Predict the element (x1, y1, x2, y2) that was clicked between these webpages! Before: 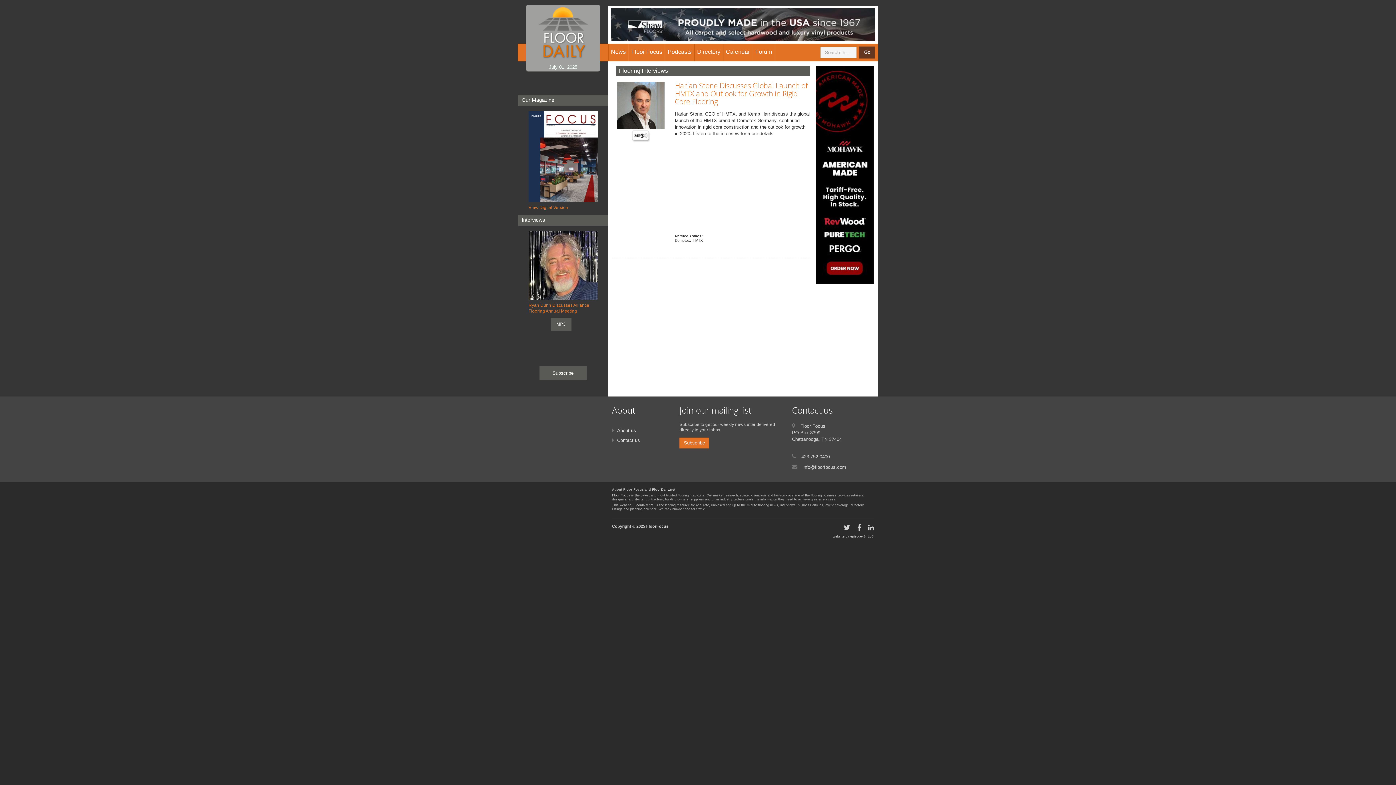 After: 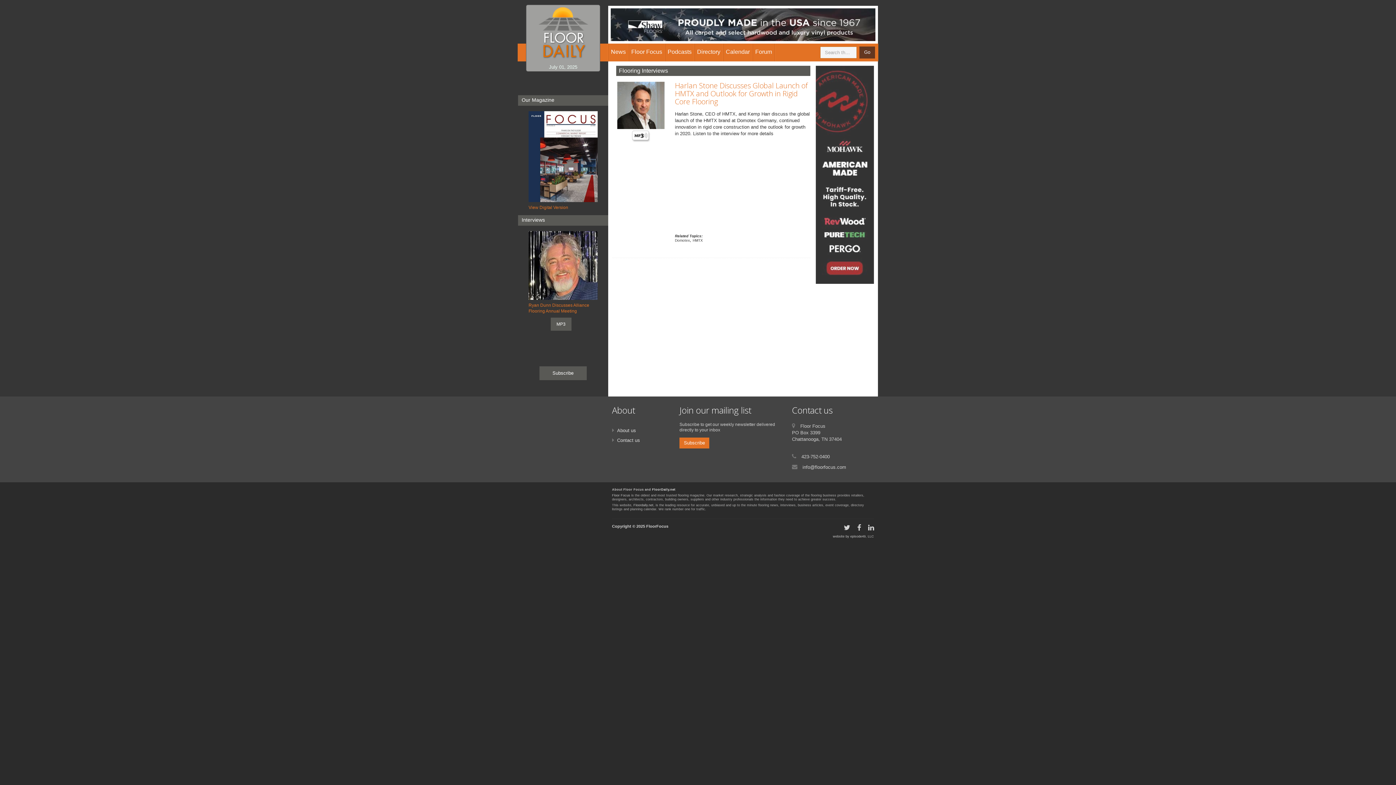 Action: bbox: (816, 66, 874, 71)